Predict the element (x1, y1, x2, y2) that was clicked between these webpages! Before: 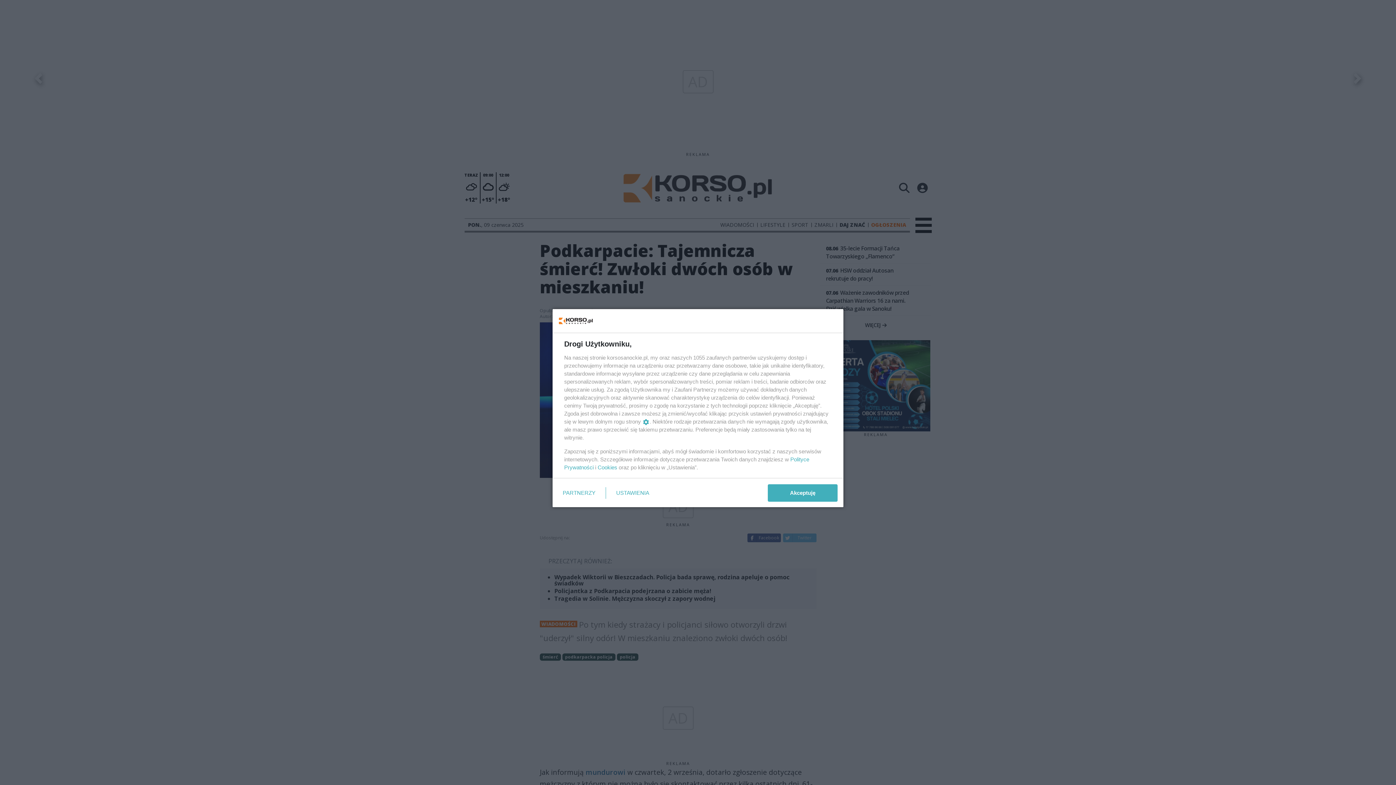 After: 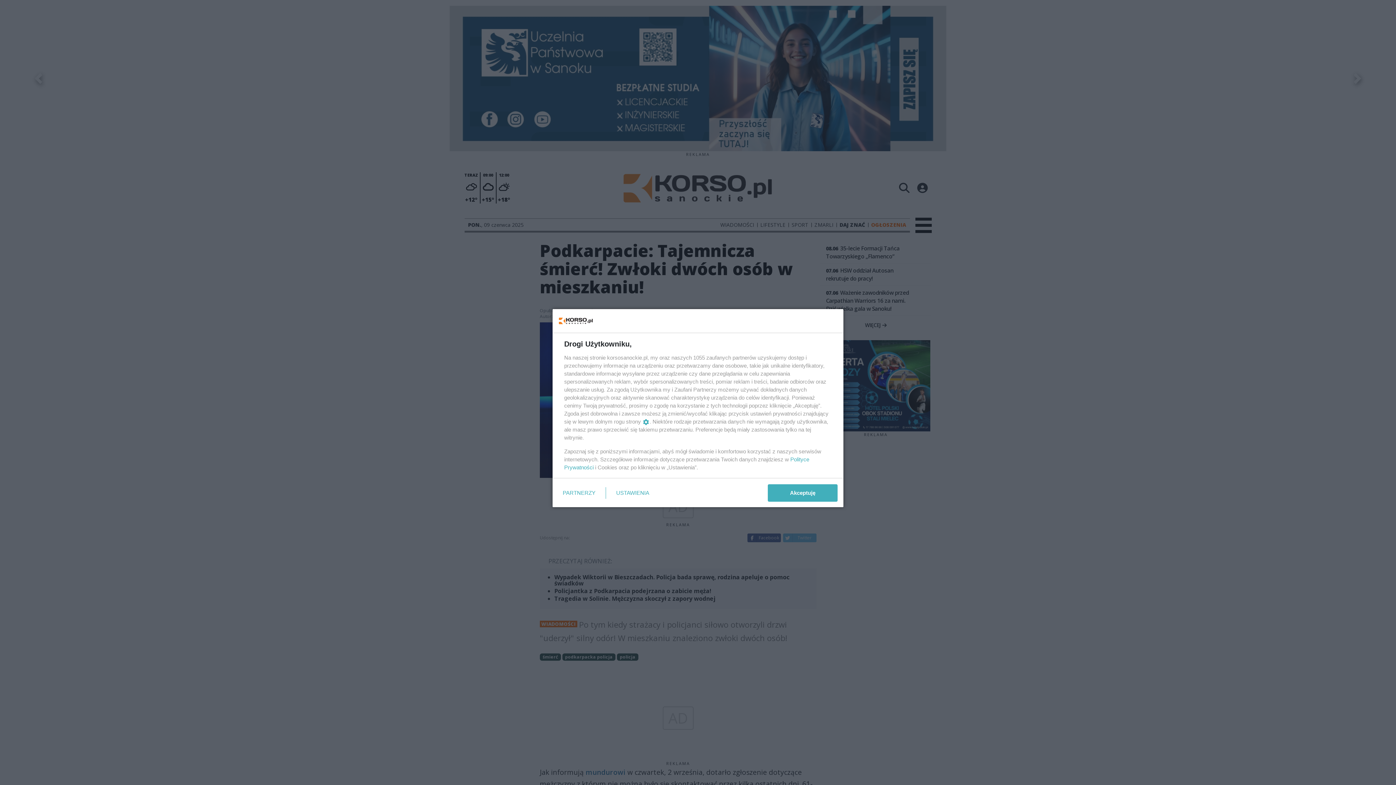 Action: bbox: (597, 464, 617, 470) label: Cookies